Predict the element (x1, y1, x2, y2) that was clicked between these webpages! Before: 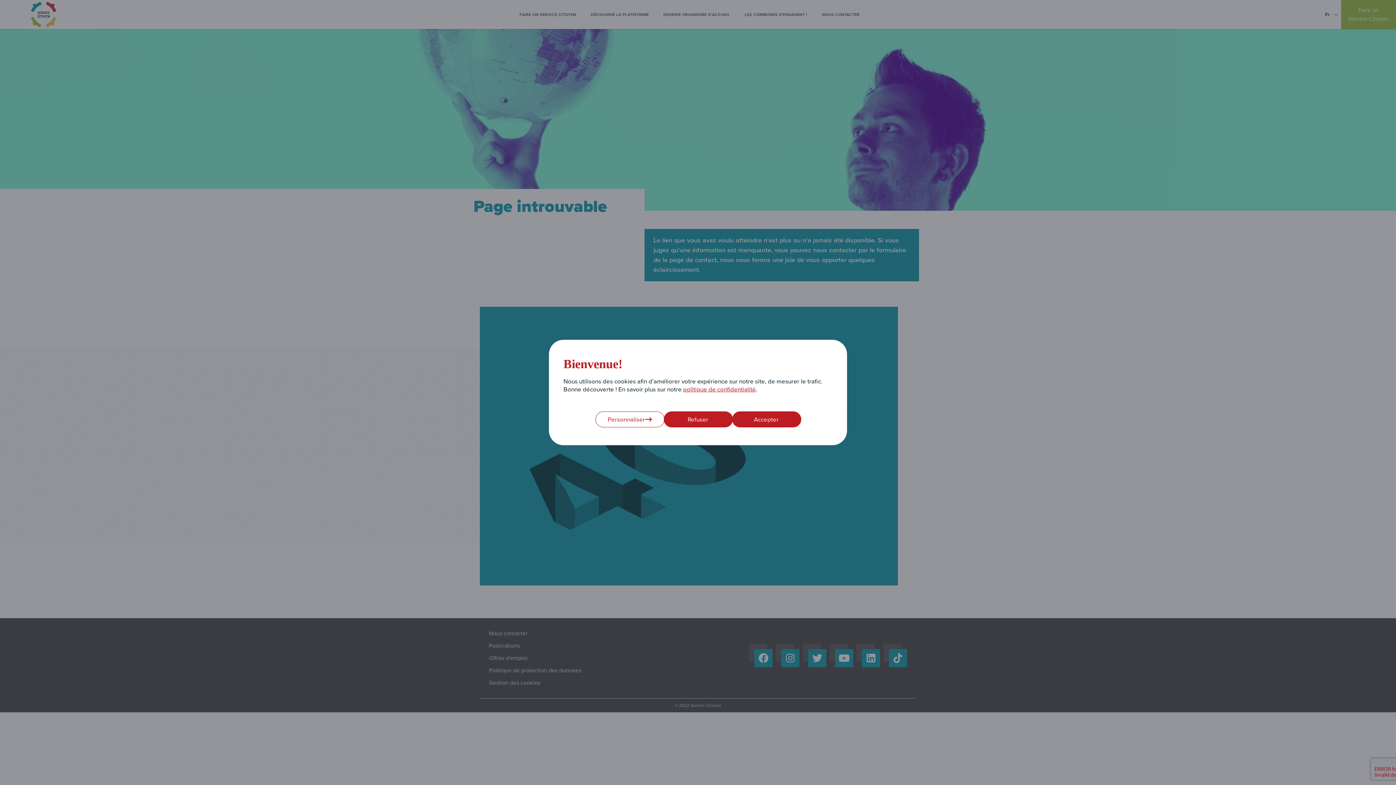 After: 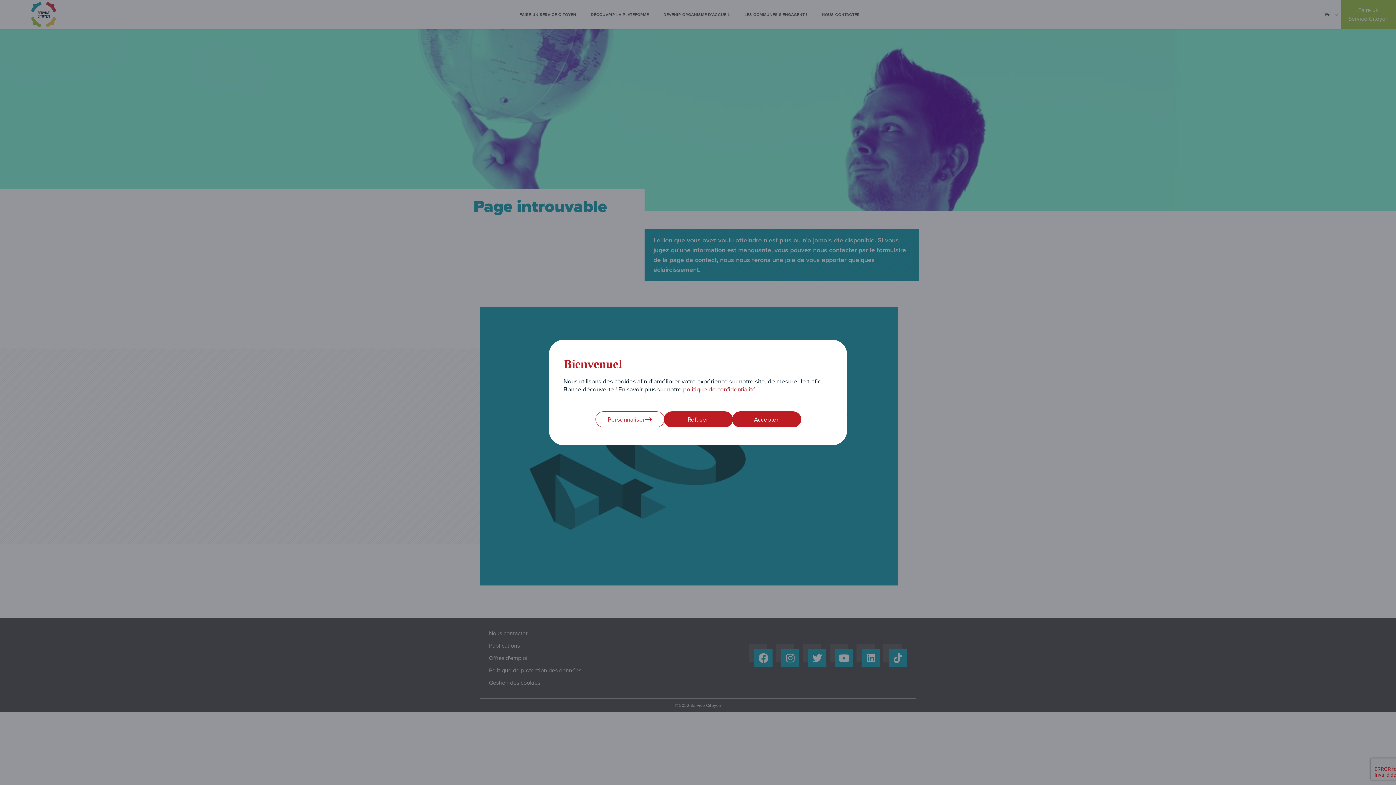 Action: bbox: (683, 385, 756, 394) label: politique de confidentialité